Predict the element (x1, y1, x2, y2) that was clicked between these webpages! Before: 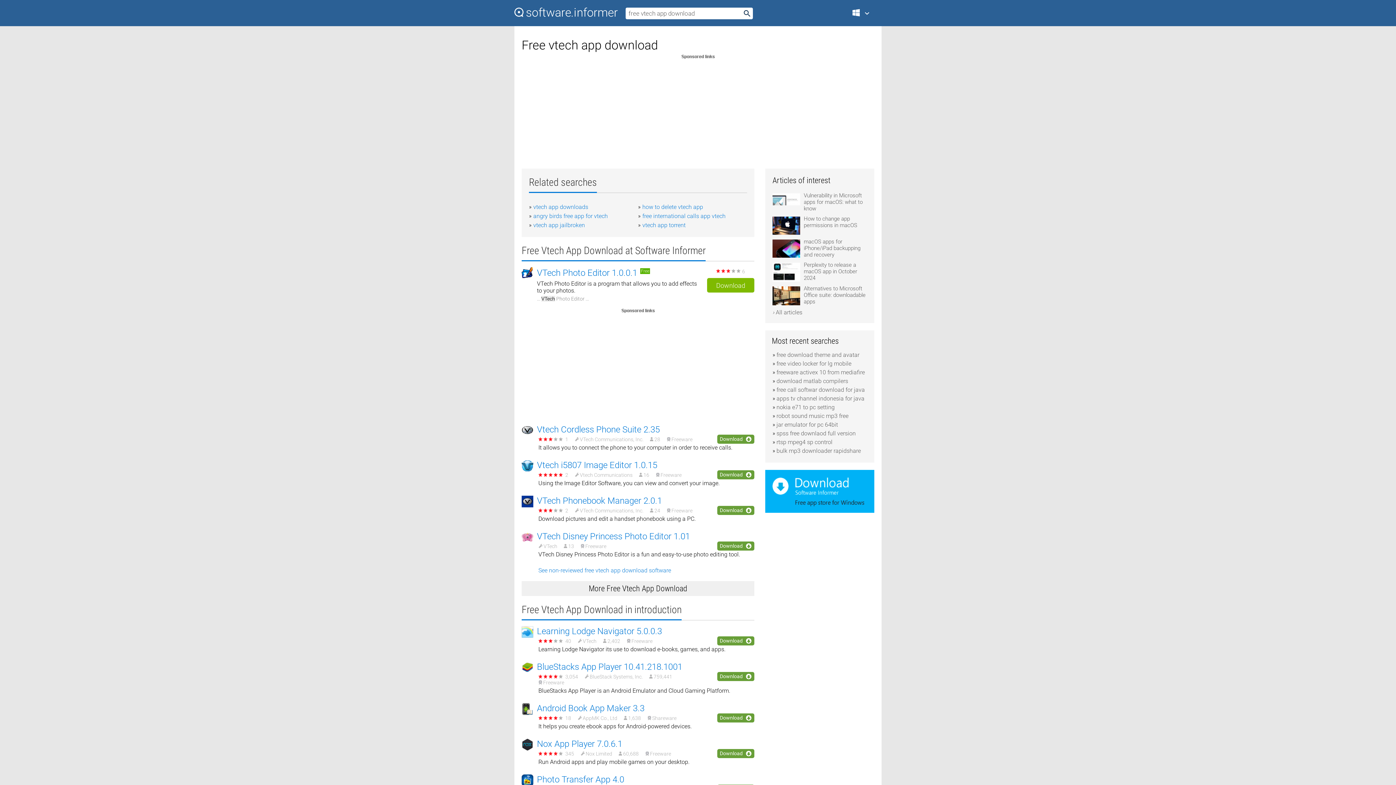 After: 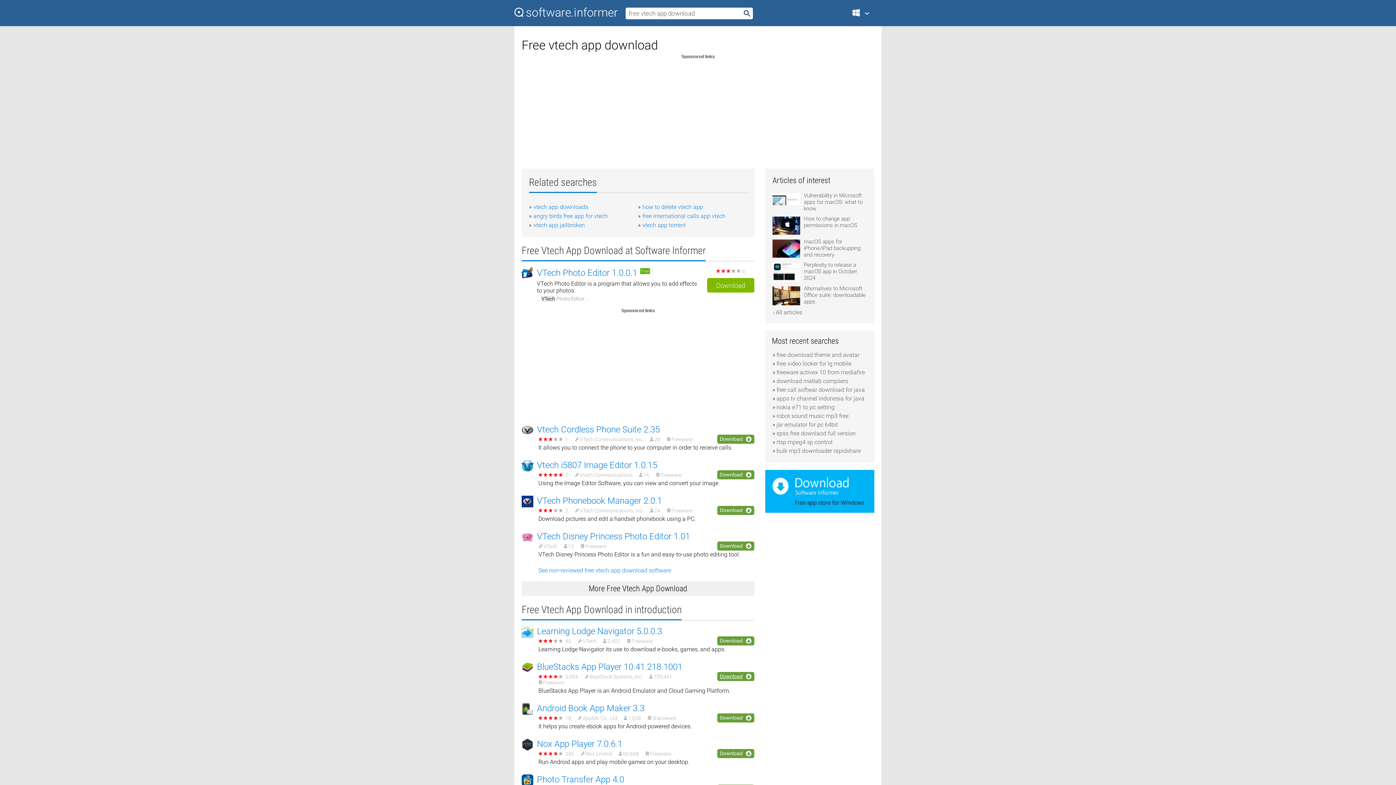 Action: bbox: (717, 672, 754, 681) label: Download